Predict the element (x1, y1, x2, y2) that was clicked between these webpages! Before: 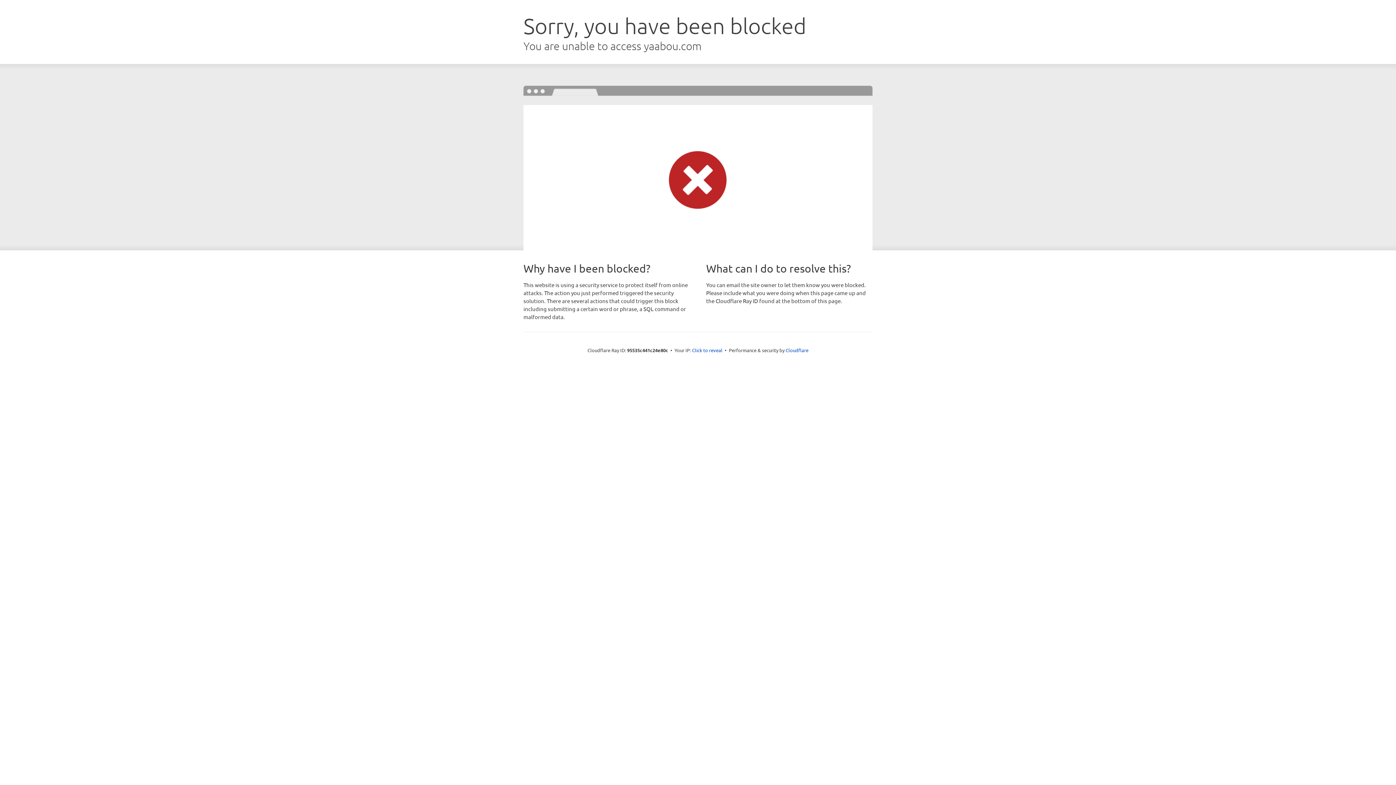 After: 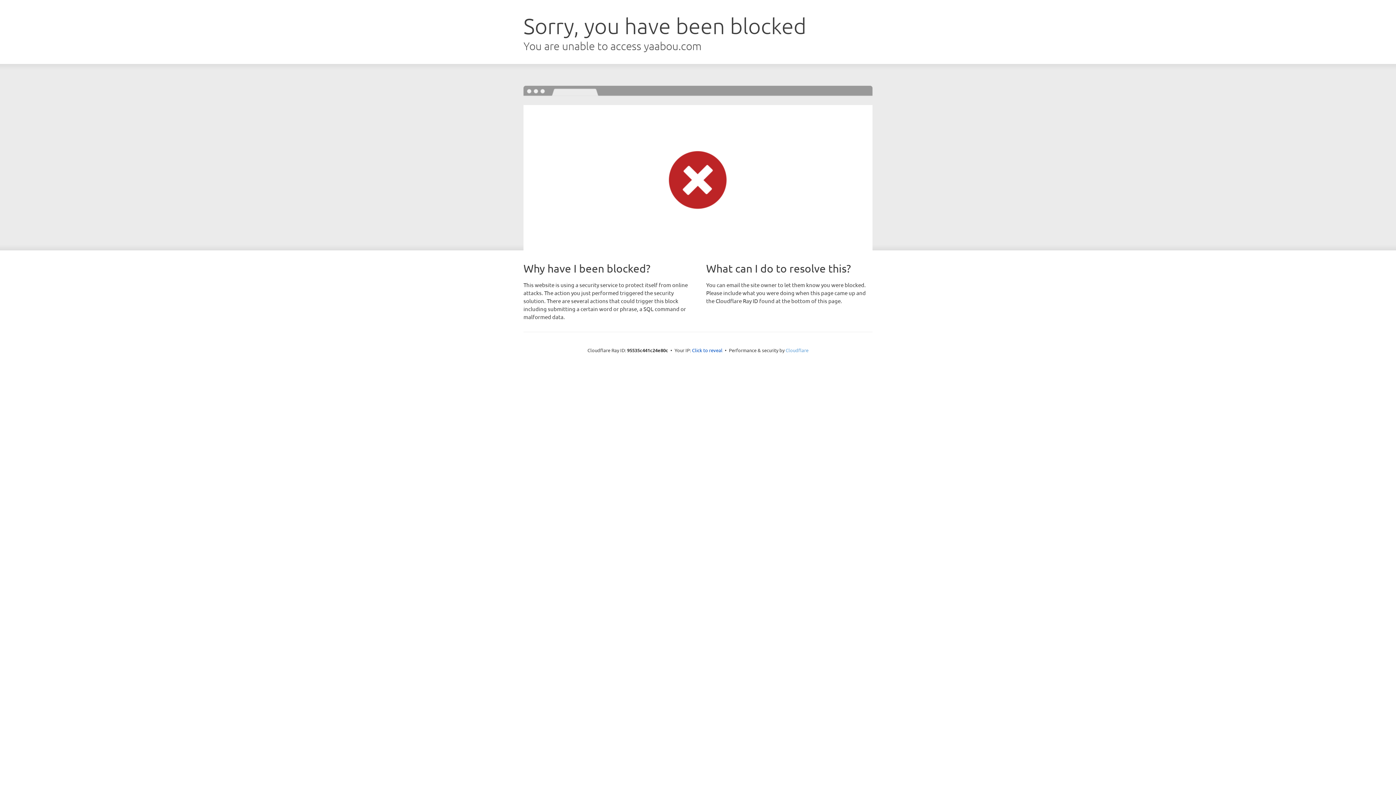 Action: label: Cloudflare bbox: (785, 347, 808, 353)